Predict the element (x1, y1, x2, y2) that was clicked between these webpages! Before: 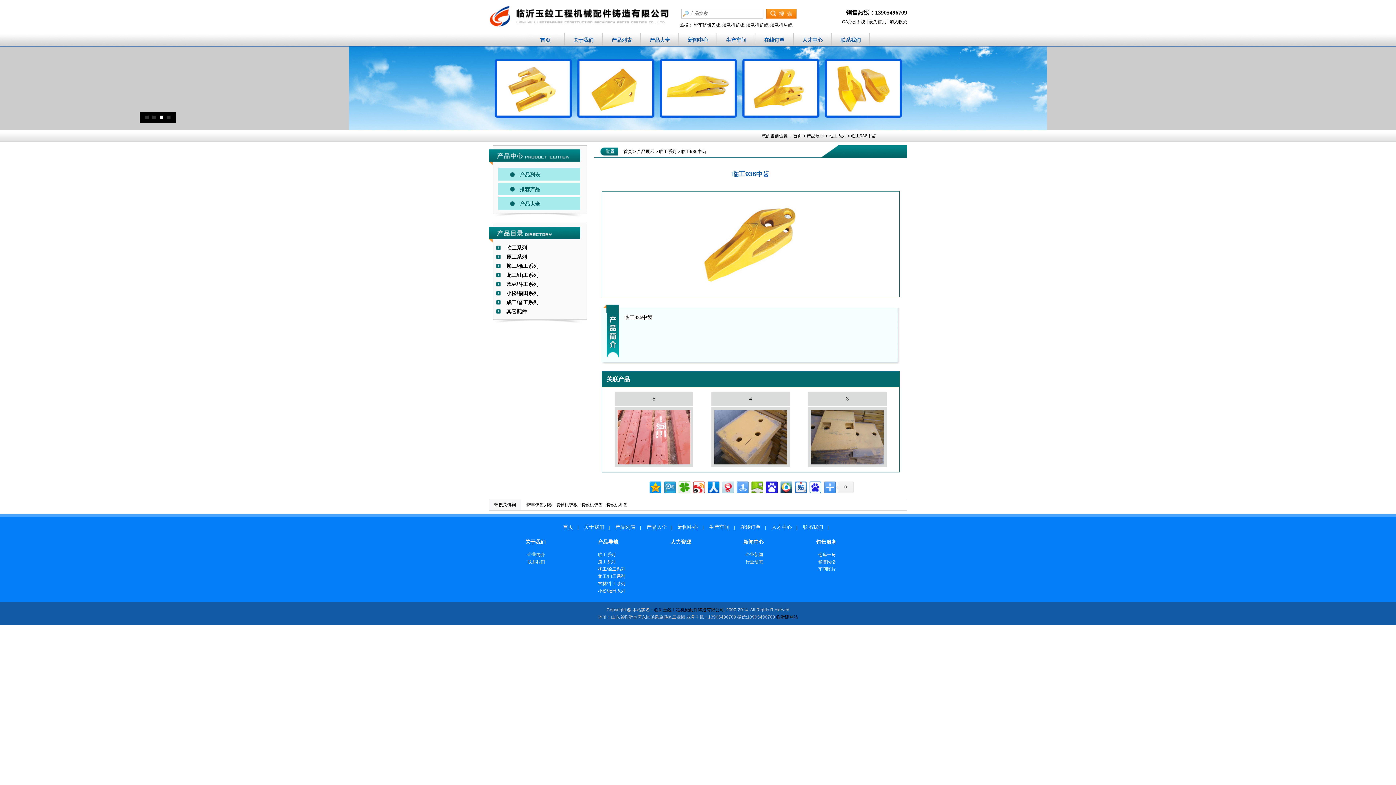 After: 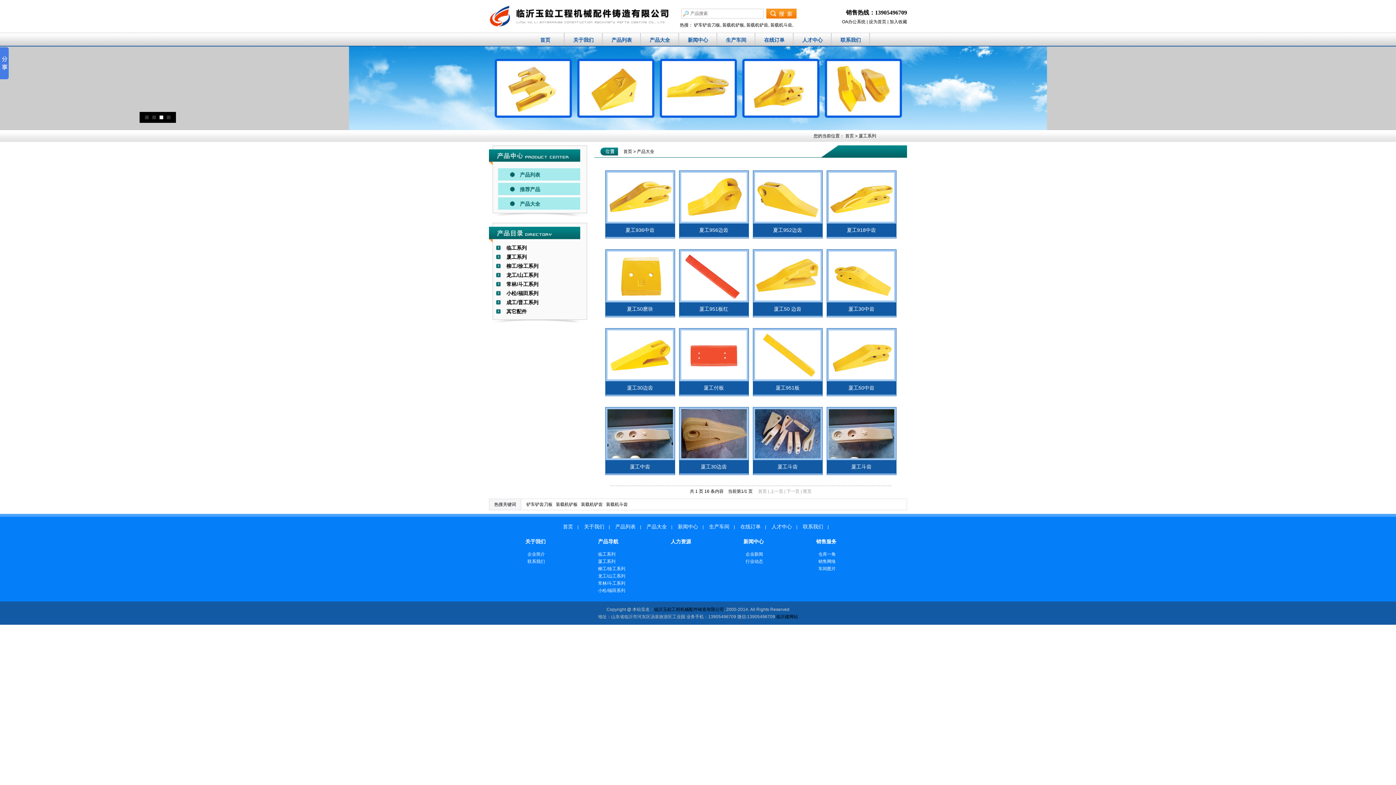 Action: label: 厦工系列 bbox: (598, 559, 615, 564)